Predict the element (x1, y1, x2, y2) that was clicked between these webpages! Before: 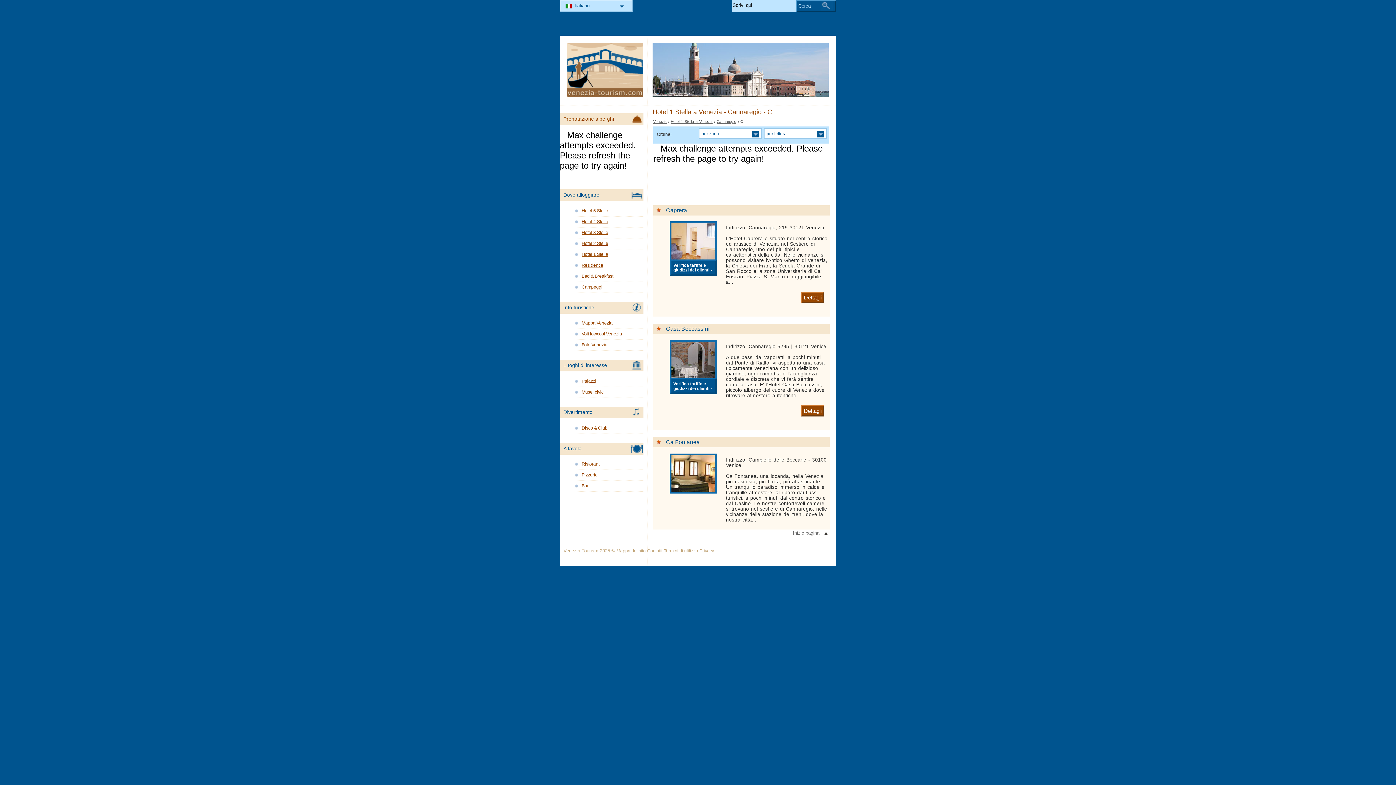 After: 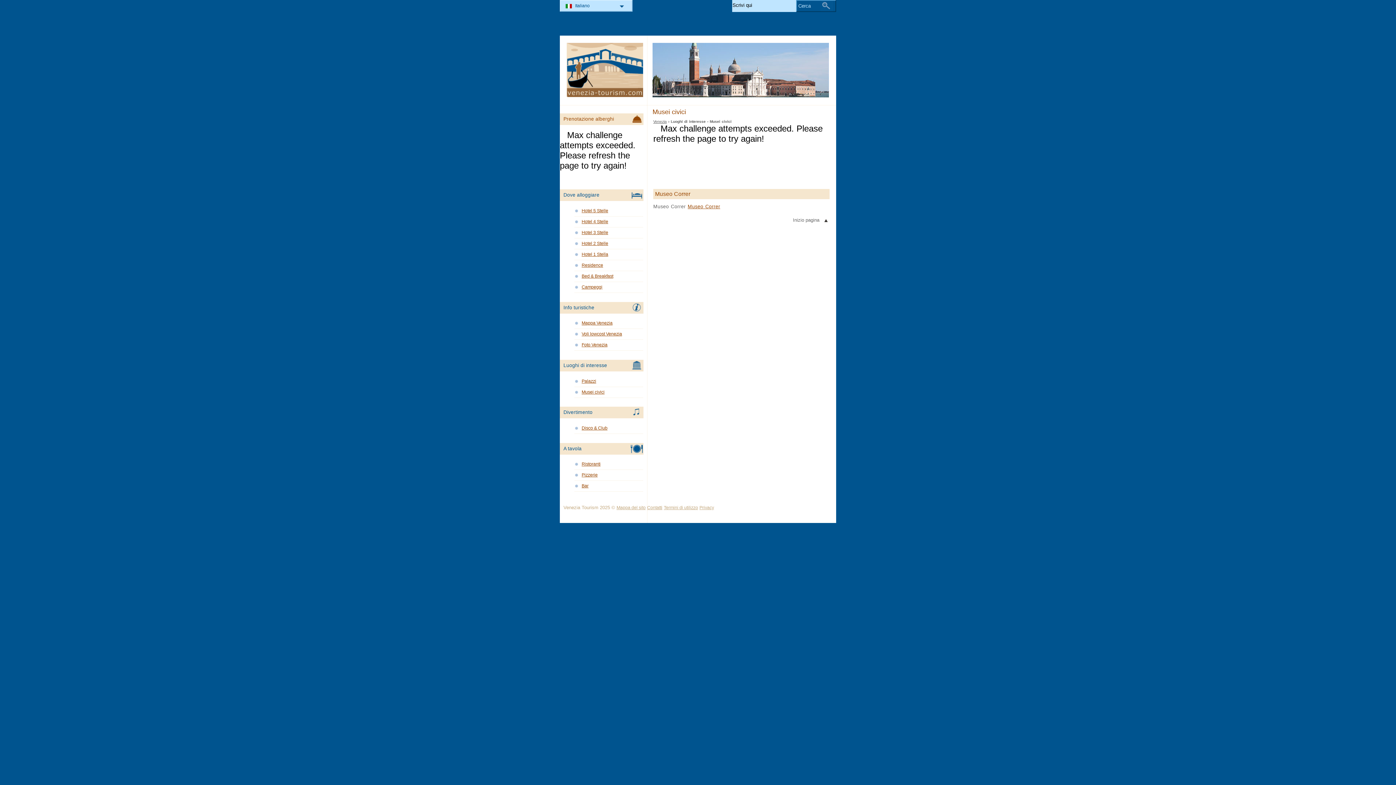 Action: label: Musei civici bbox: (574, 388, 643, 397)